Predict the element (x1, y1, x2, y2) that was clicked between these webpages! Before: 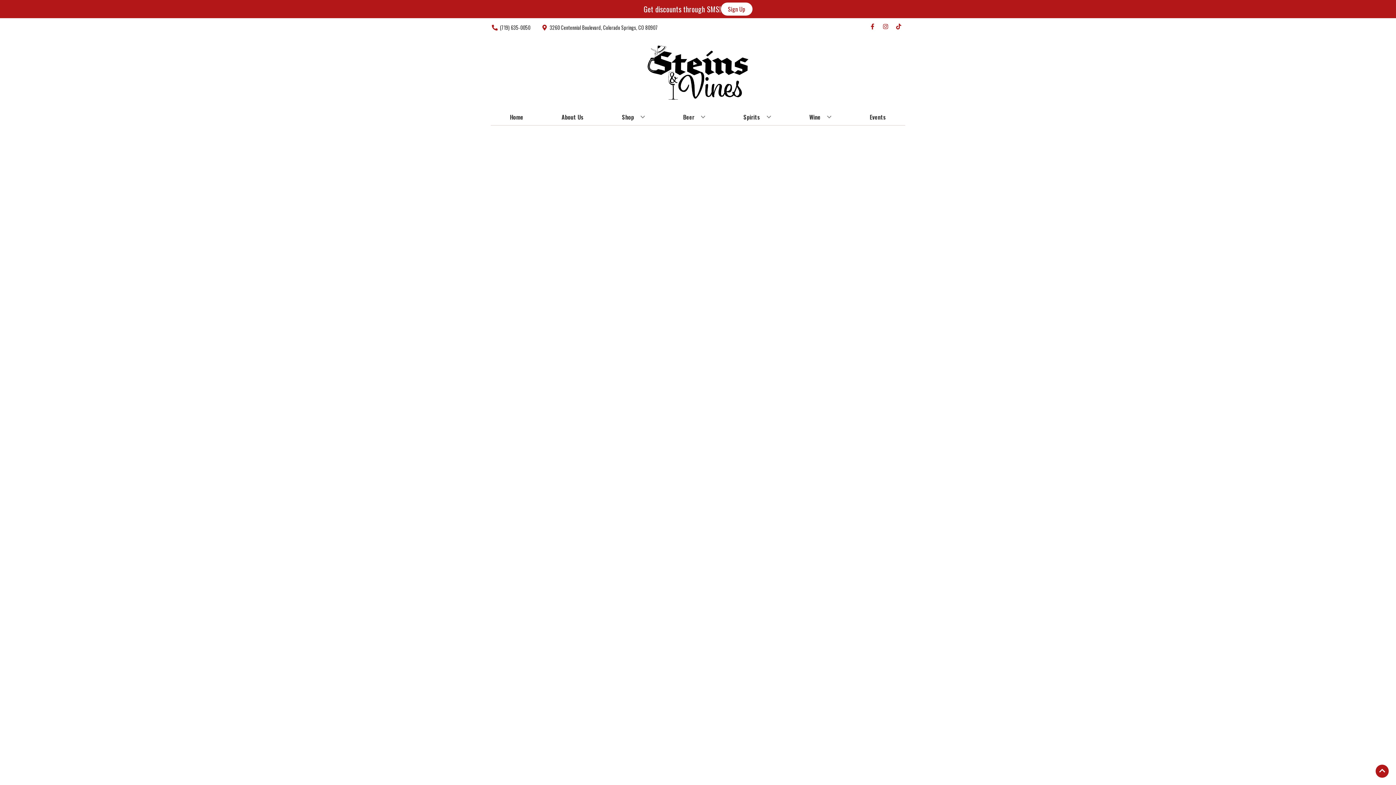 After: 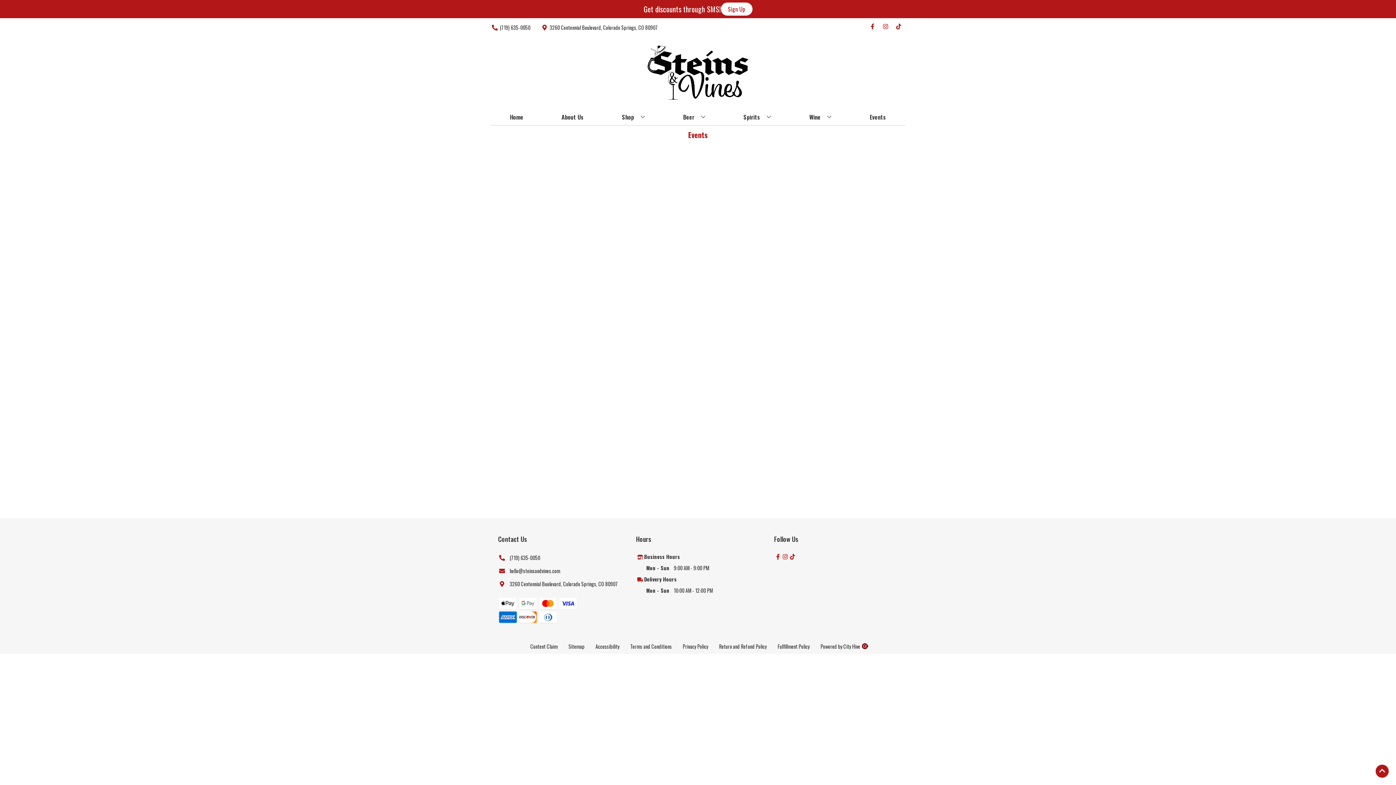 Action: label: Events bbox: (867, 109, 889, 125)